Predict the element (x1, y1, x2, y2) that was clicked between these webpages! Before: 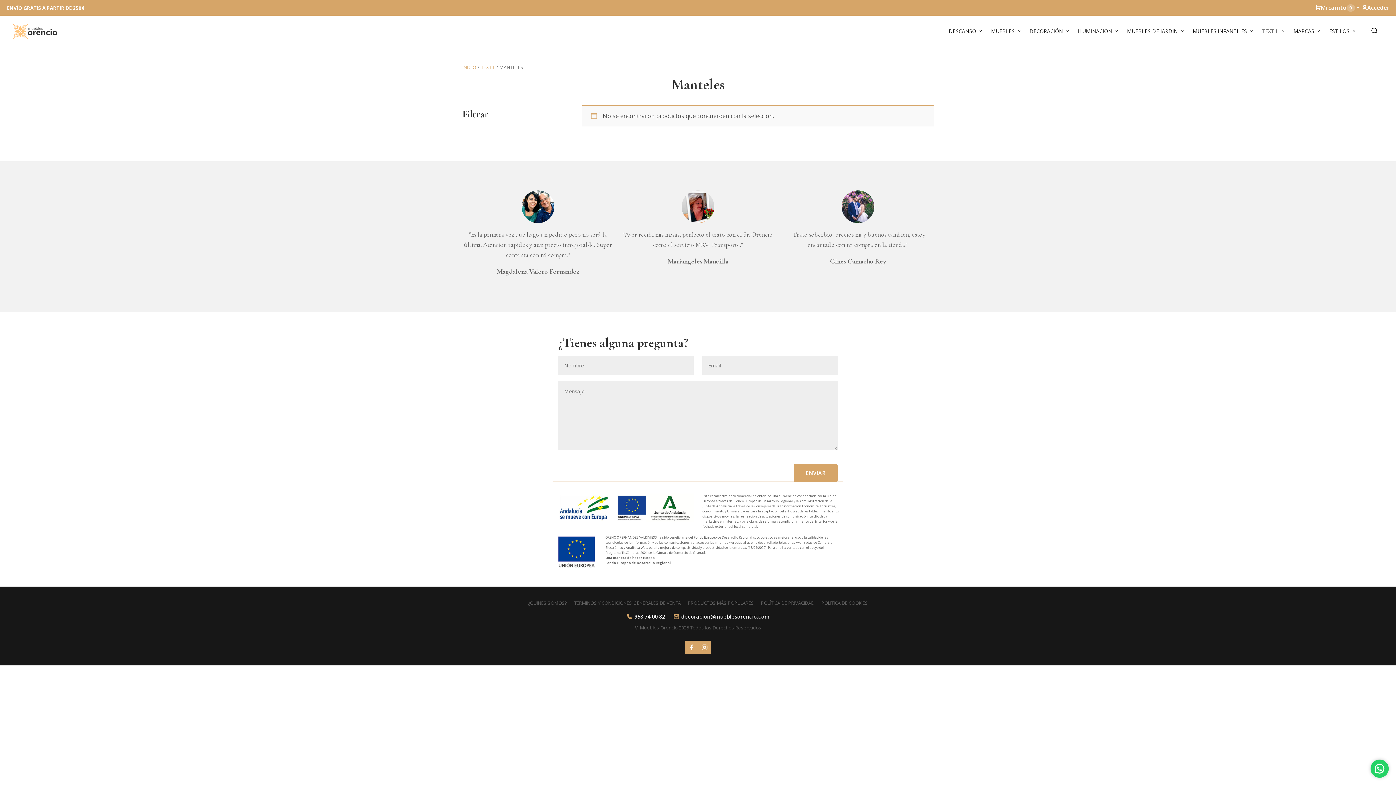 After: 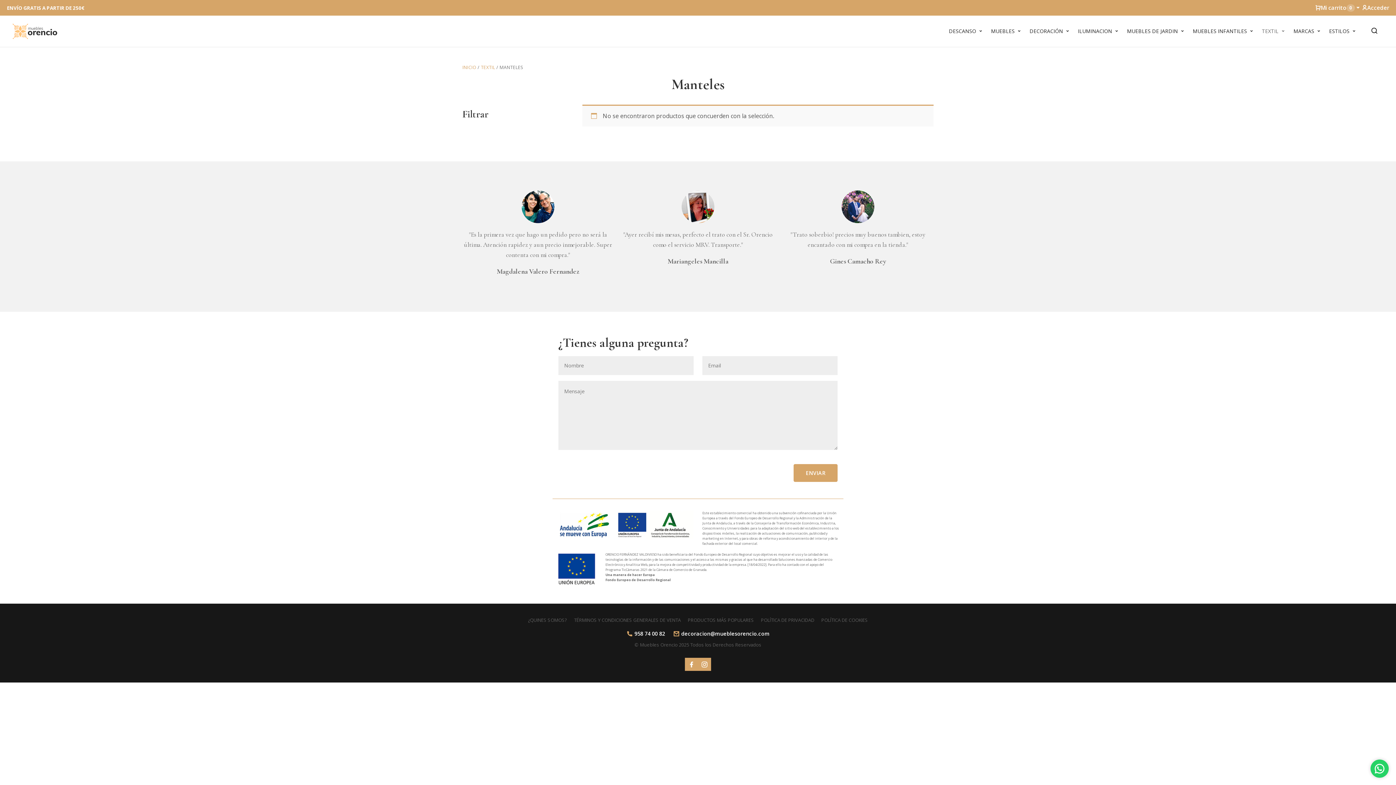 Action: label: 958 74 00 82 bbox: (623, 613, 668, 620)